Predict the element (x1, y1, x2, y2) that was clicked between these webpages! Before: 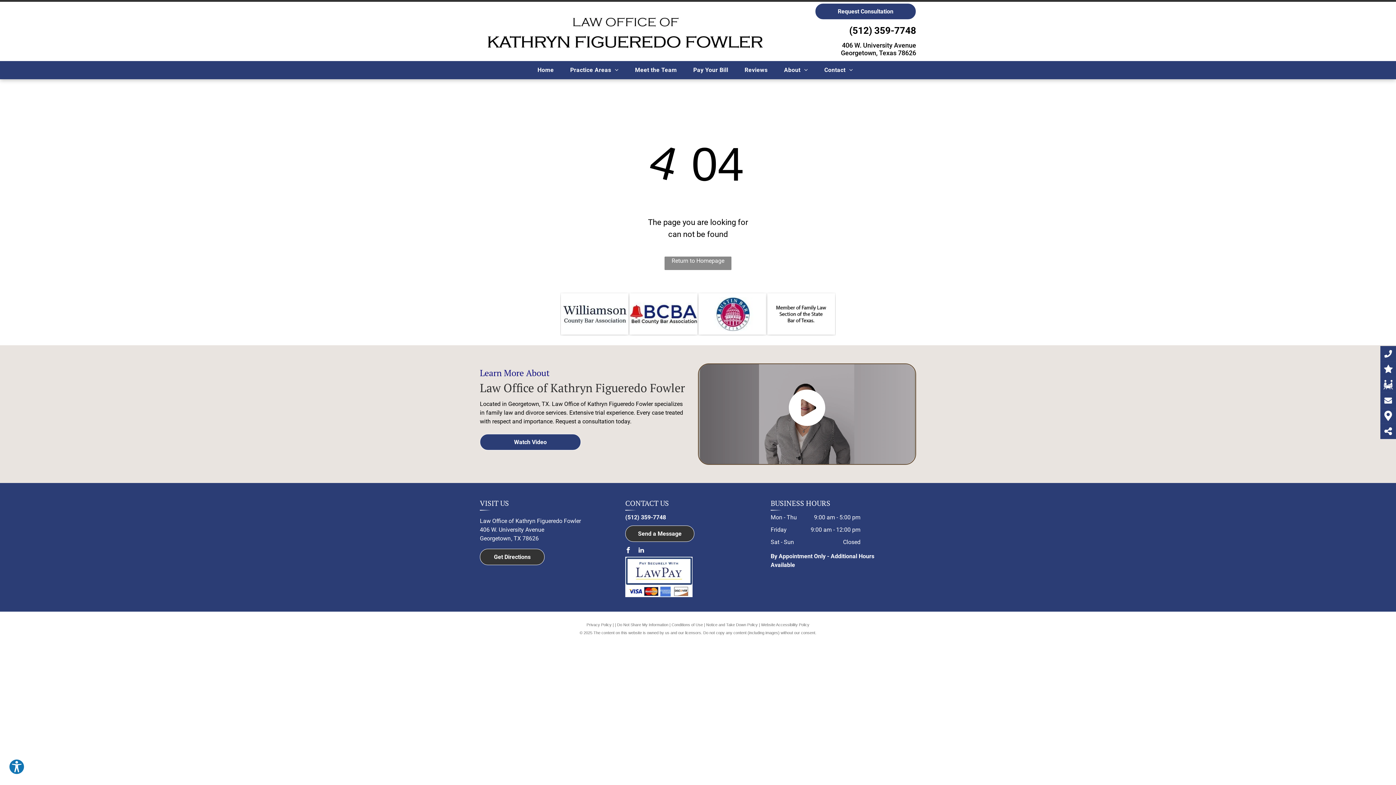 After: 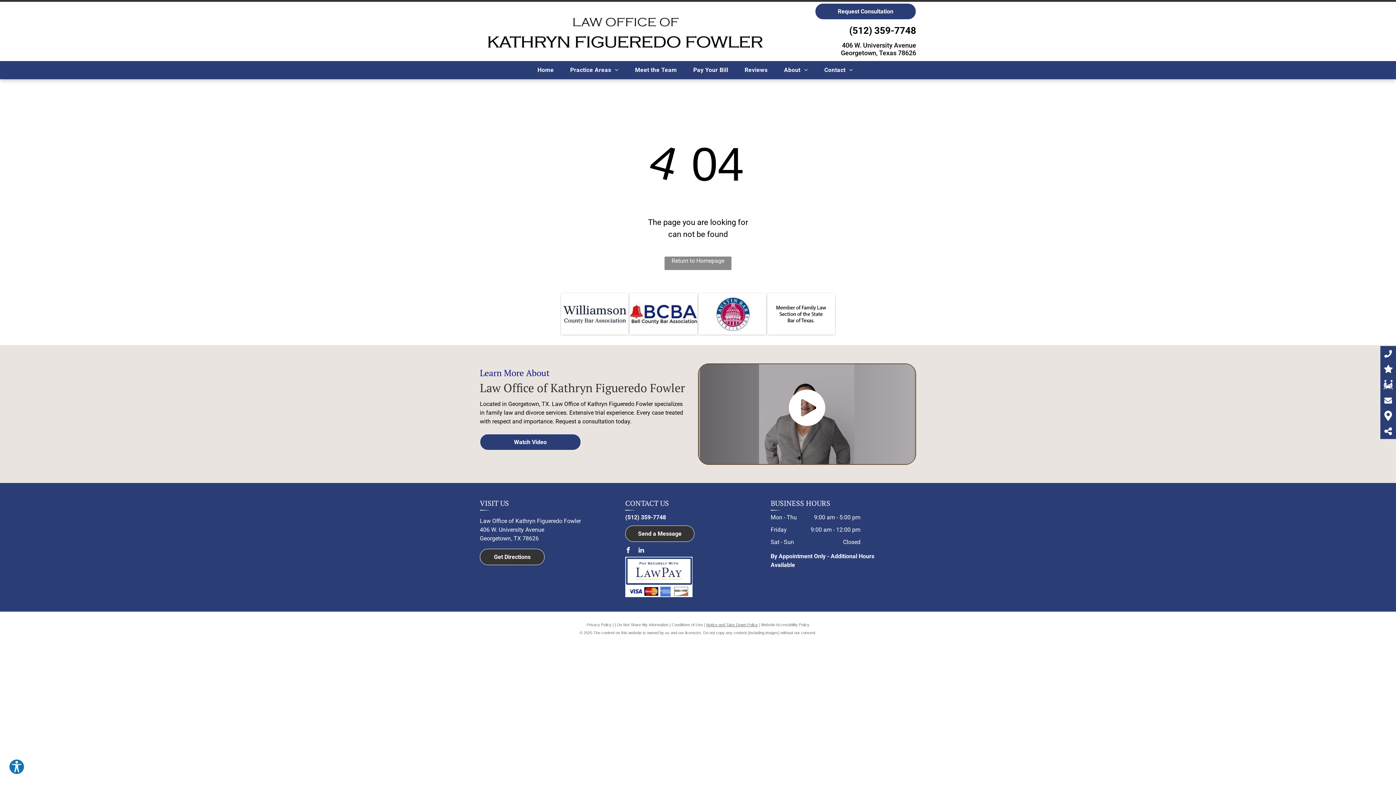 Action: bbox: (706, 623, 758, 627) label: Notice and Take Down Policy